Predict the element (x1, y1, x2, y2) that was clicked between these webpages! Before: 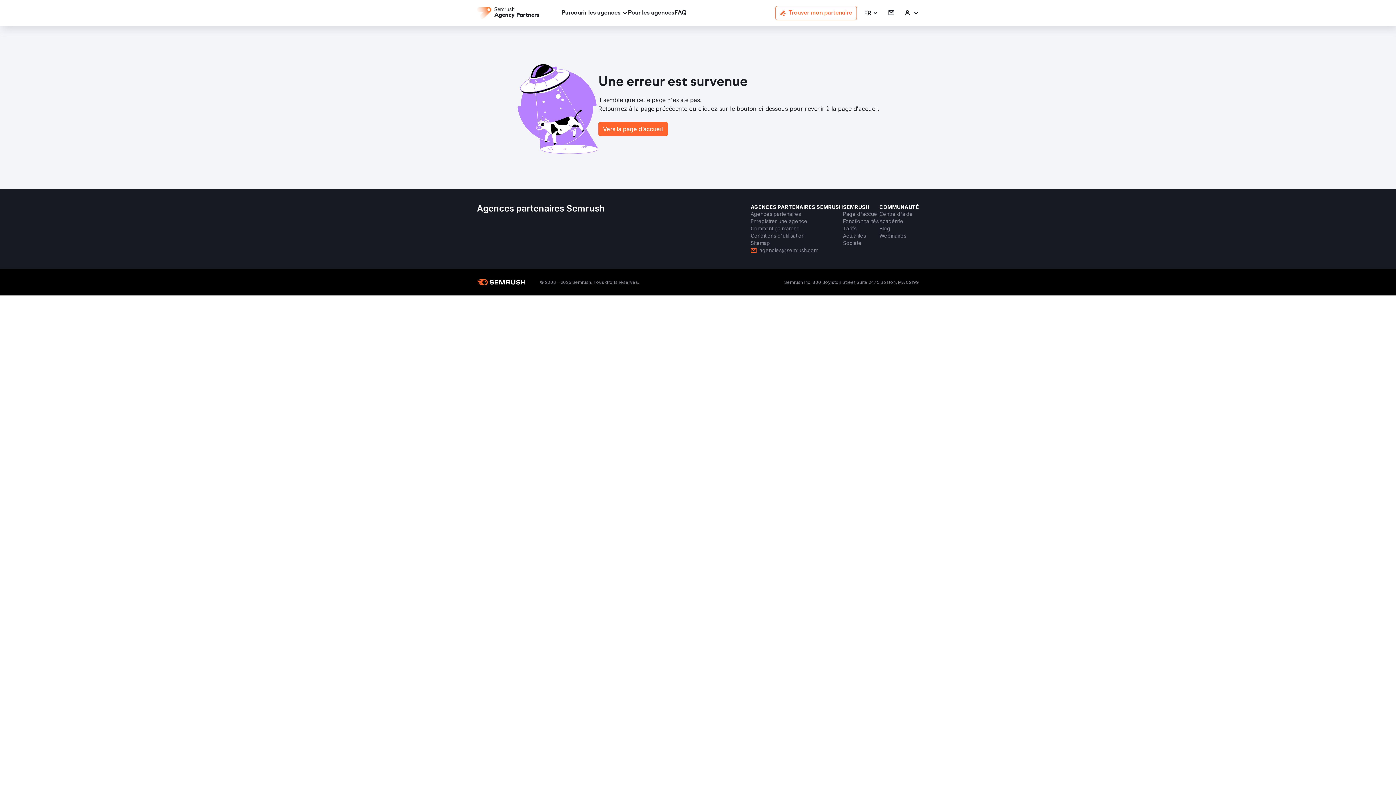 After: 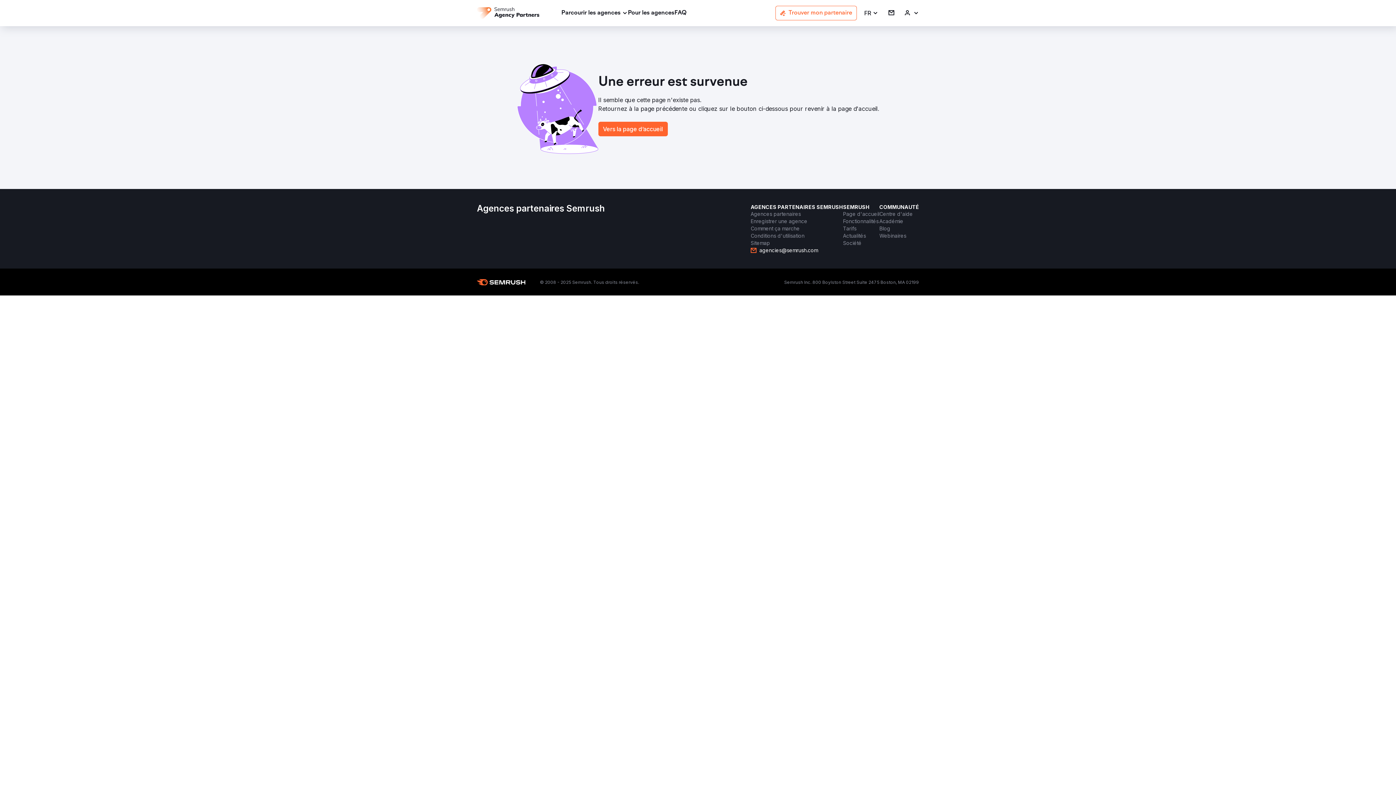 Action: label: agencies@semrush.com bbox: (750, 246, 818, 254)